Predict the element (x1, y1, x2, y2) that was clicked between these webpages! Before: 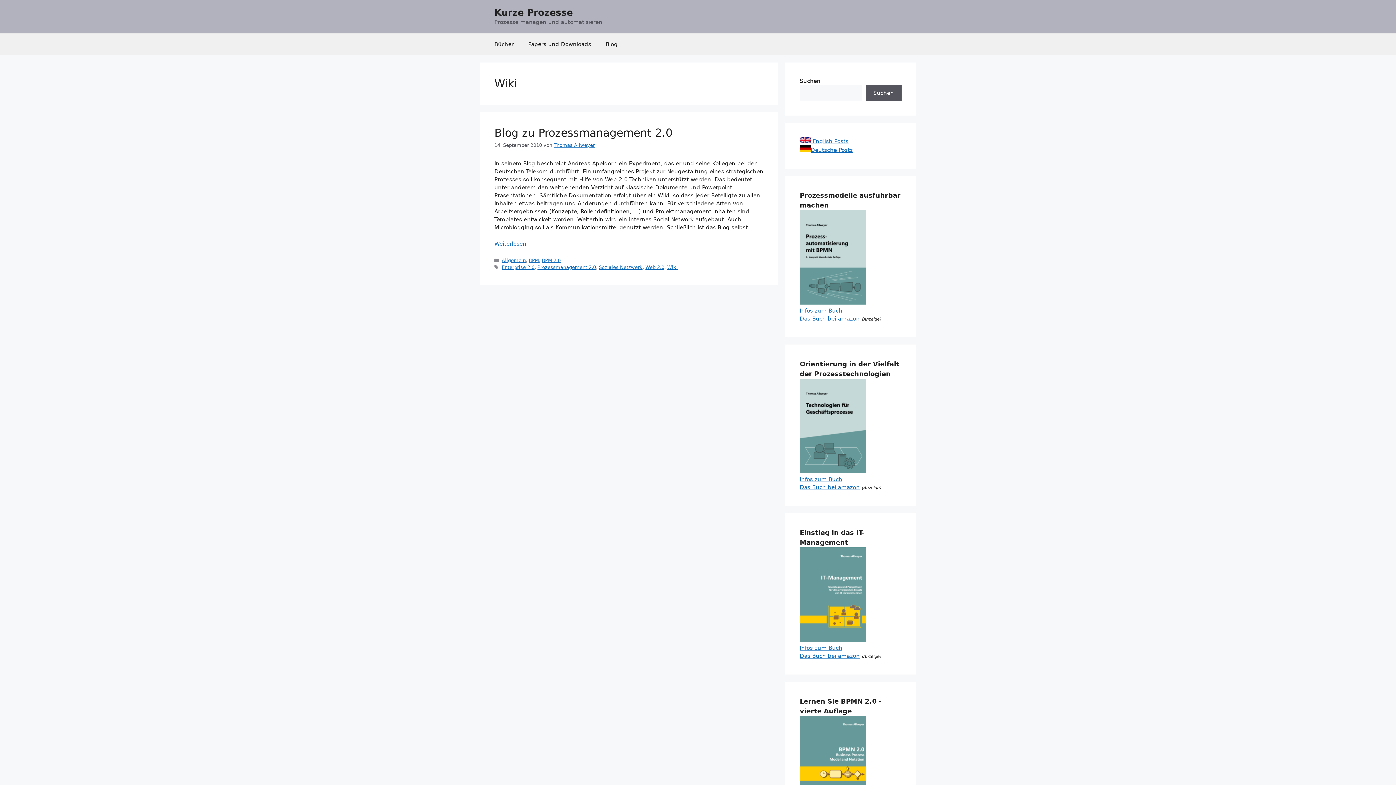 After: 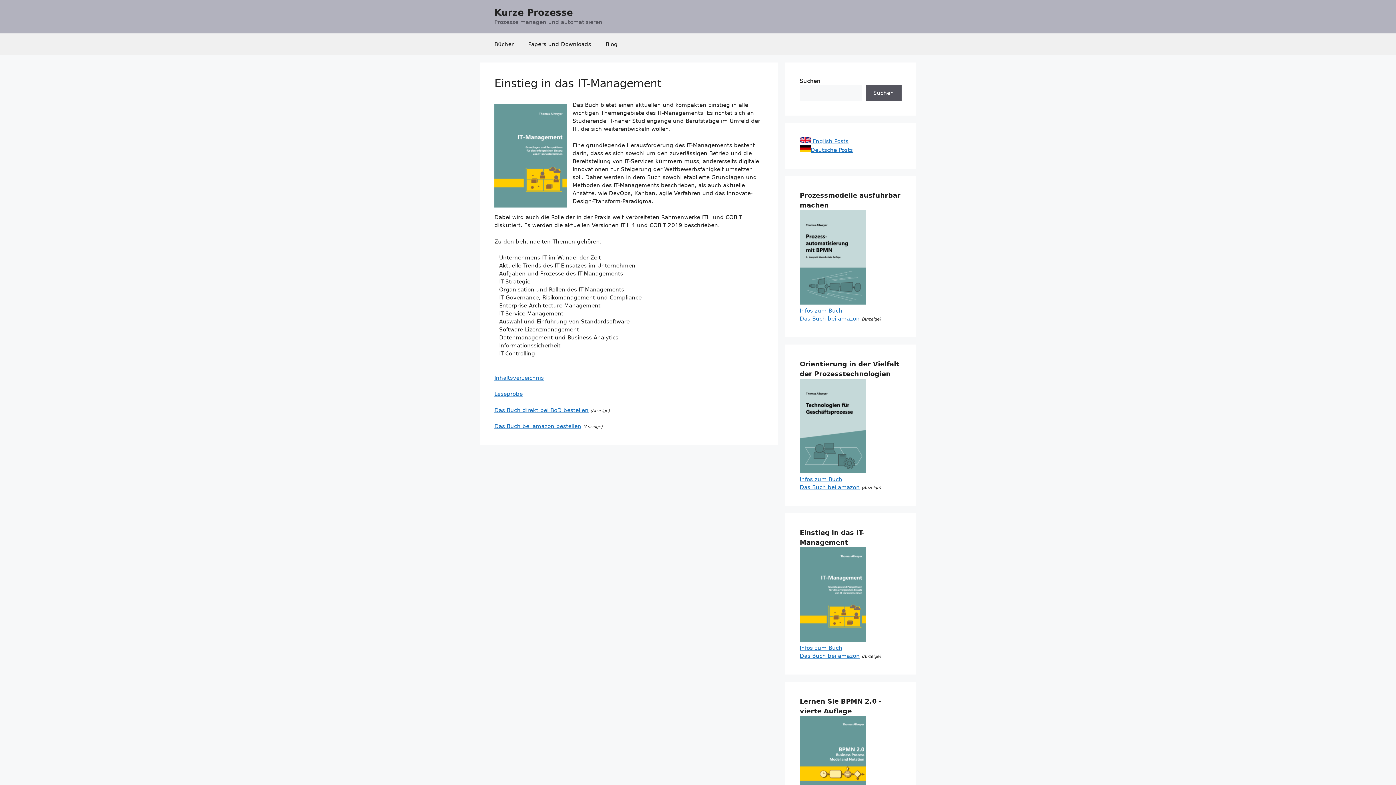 Action: bbox: (800, 637, 866, 643)